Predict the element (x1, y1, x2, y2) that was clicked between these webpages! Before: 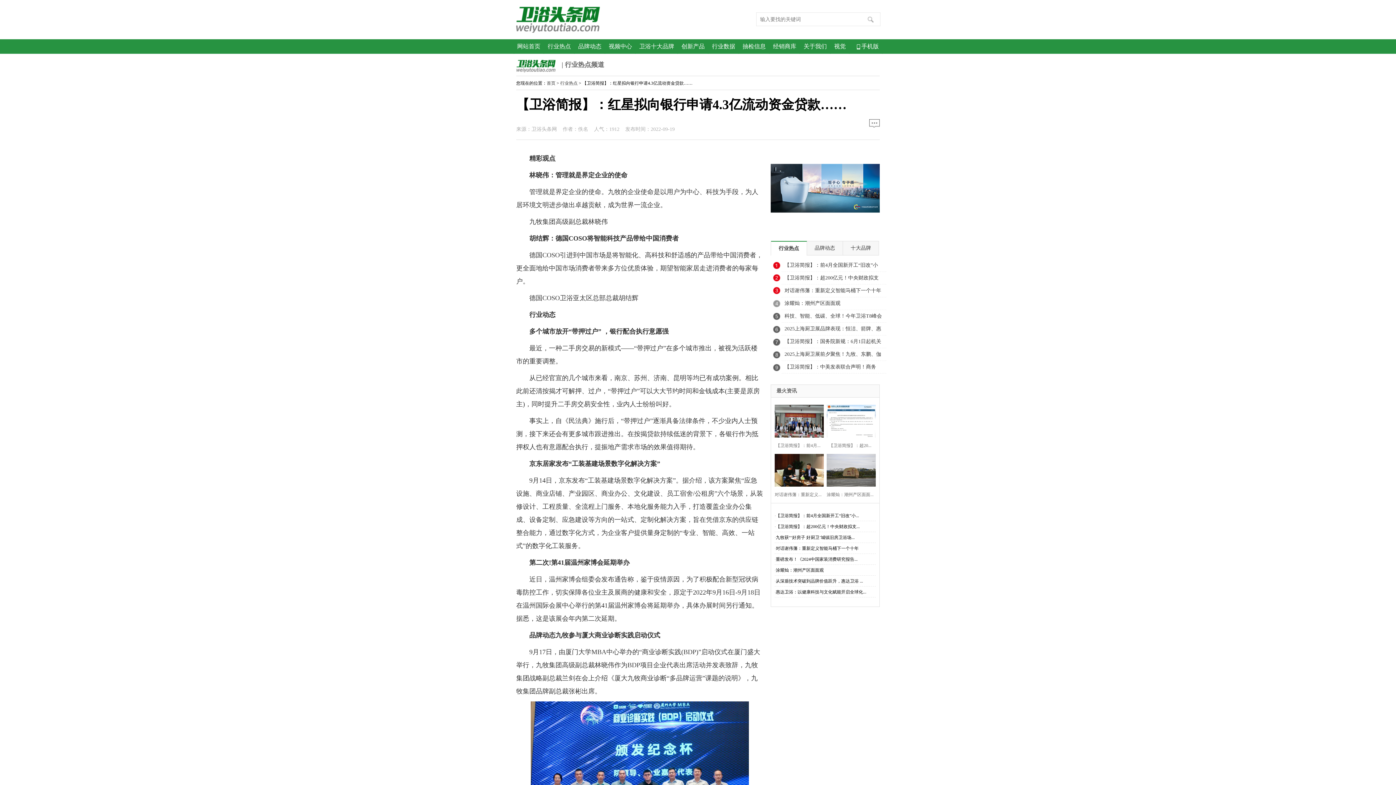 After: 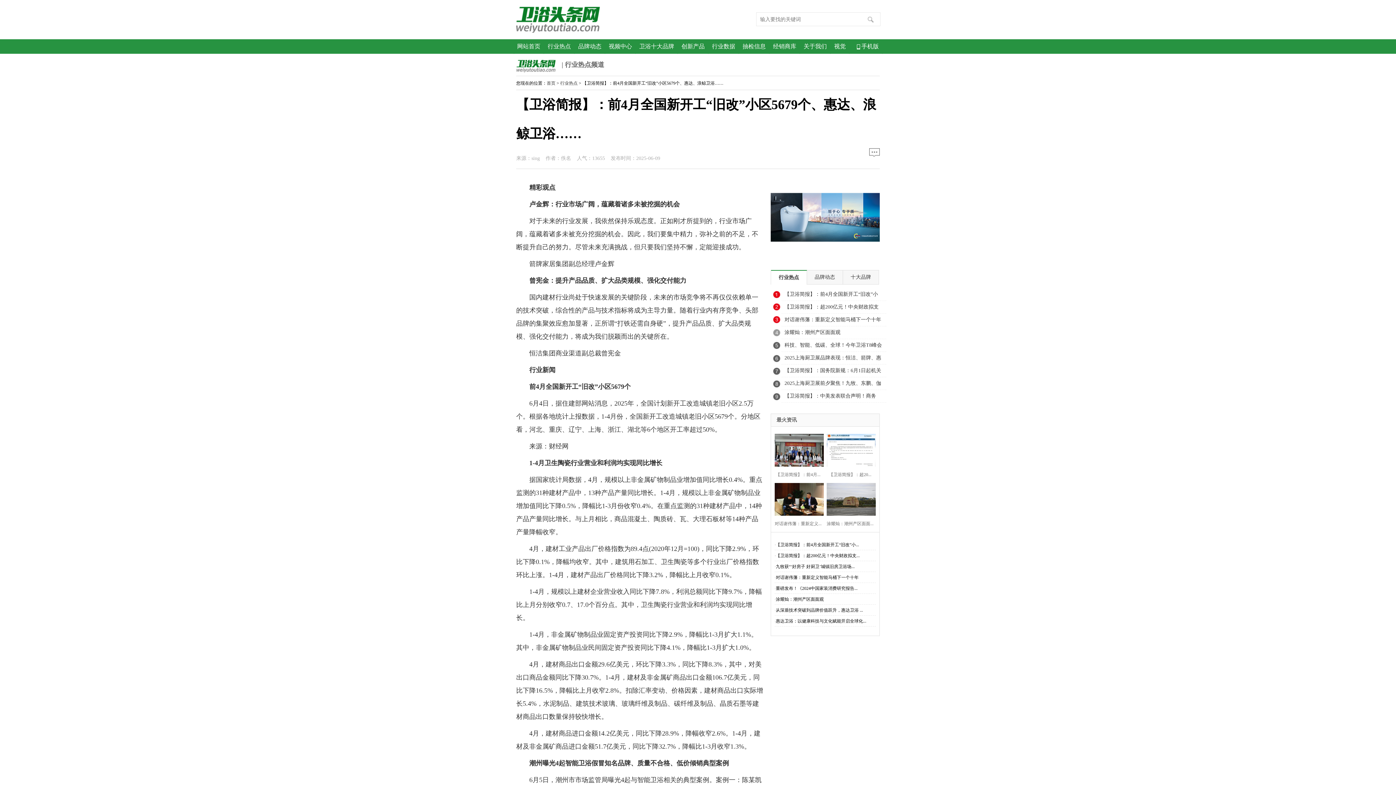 Action: bbox: (773, 403, 821, 437)